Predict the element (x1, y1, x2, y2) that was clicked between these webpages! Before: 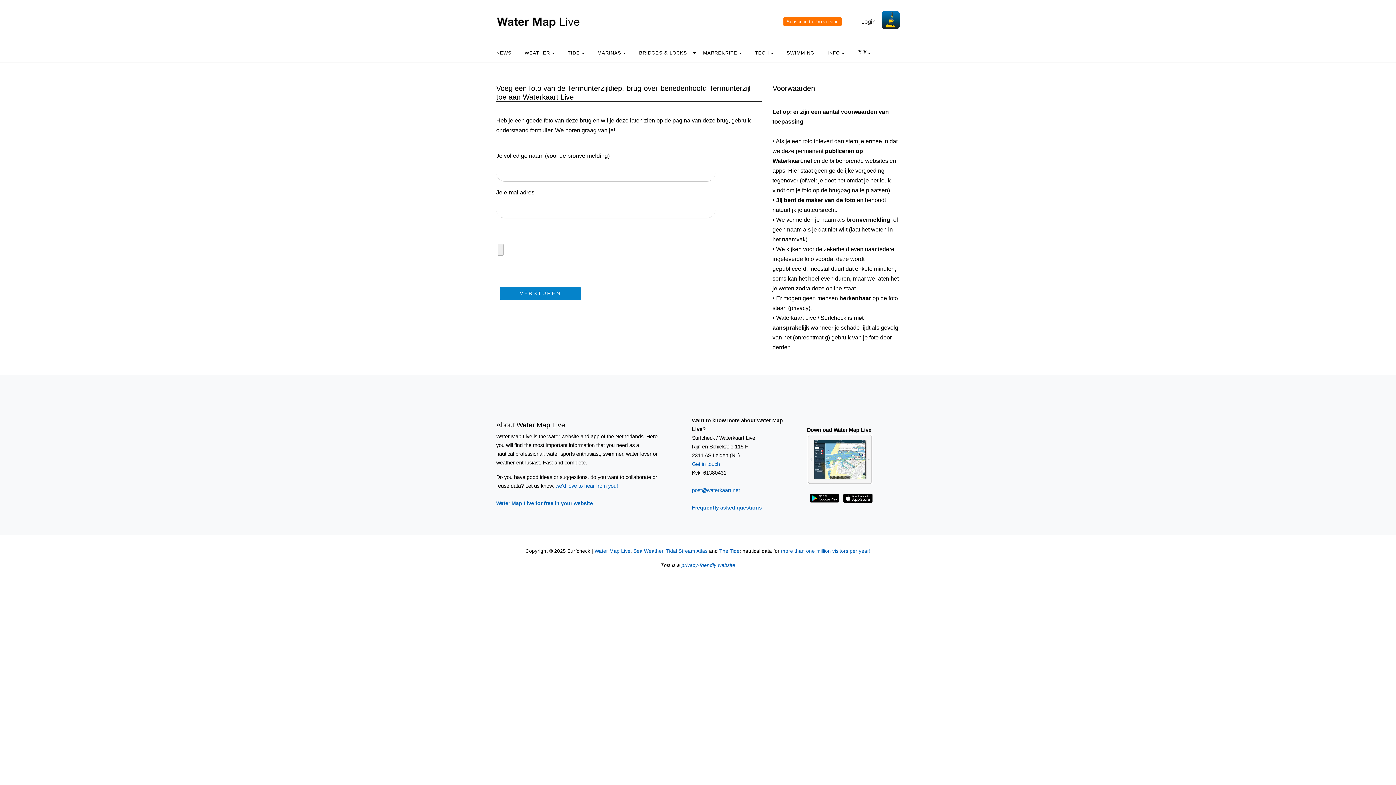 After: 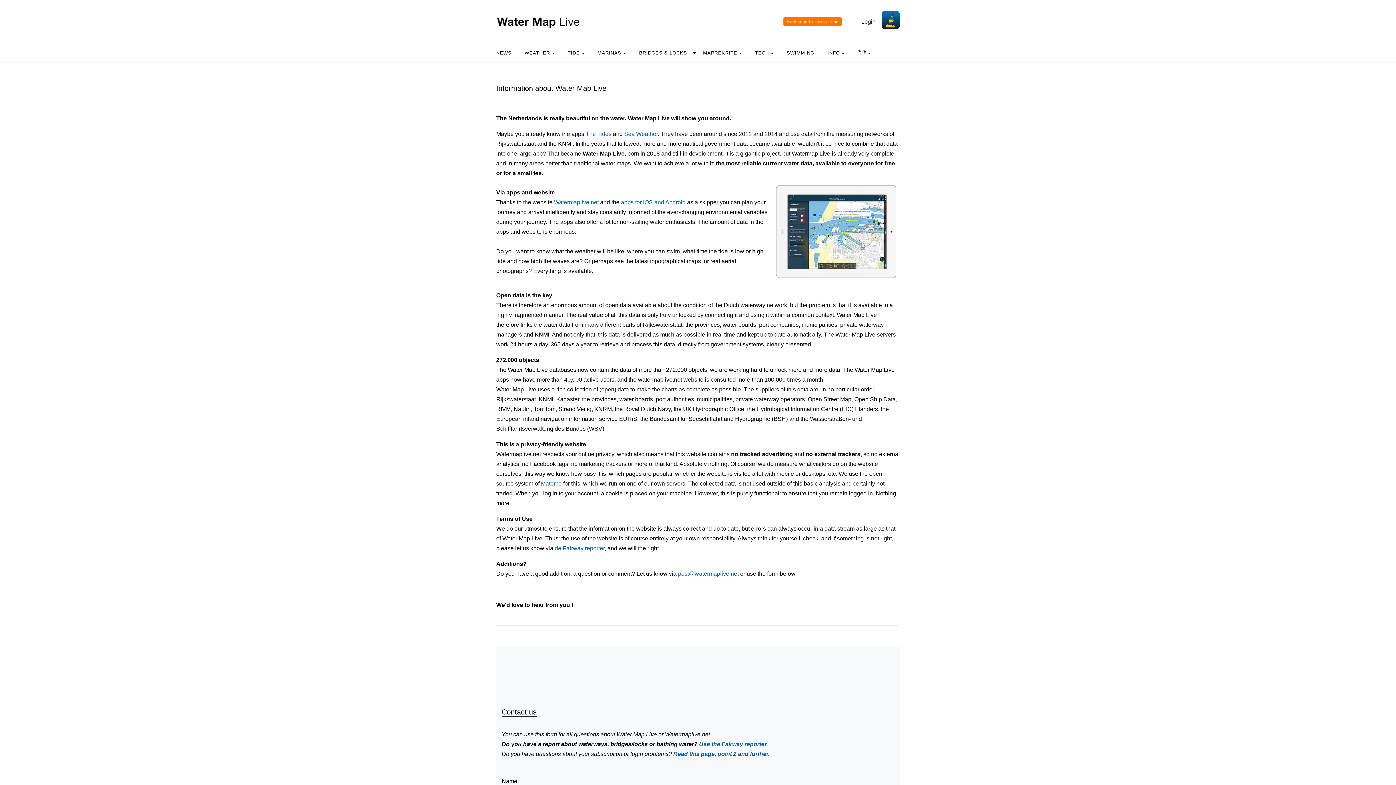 Action: label: INFO  bbox: (821, 46, 850, 59)